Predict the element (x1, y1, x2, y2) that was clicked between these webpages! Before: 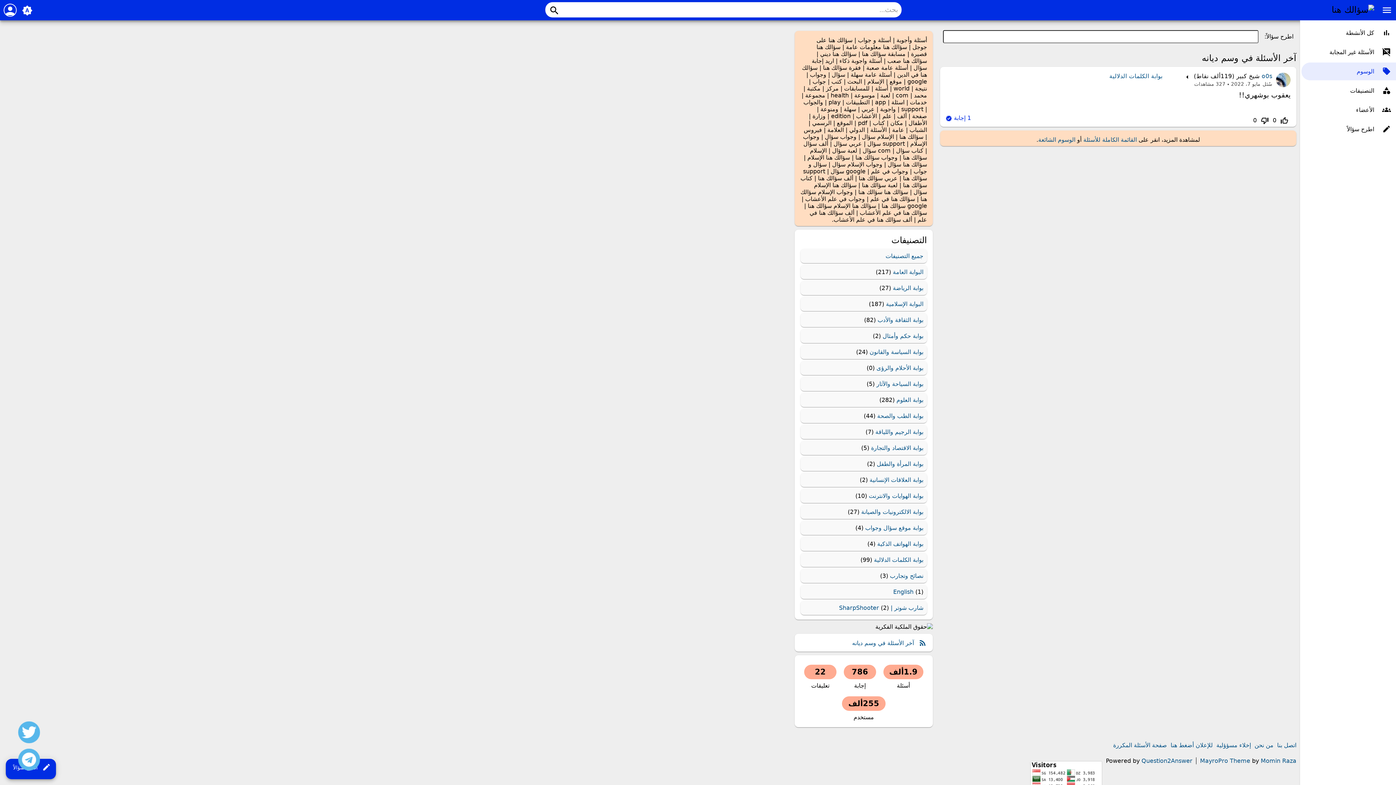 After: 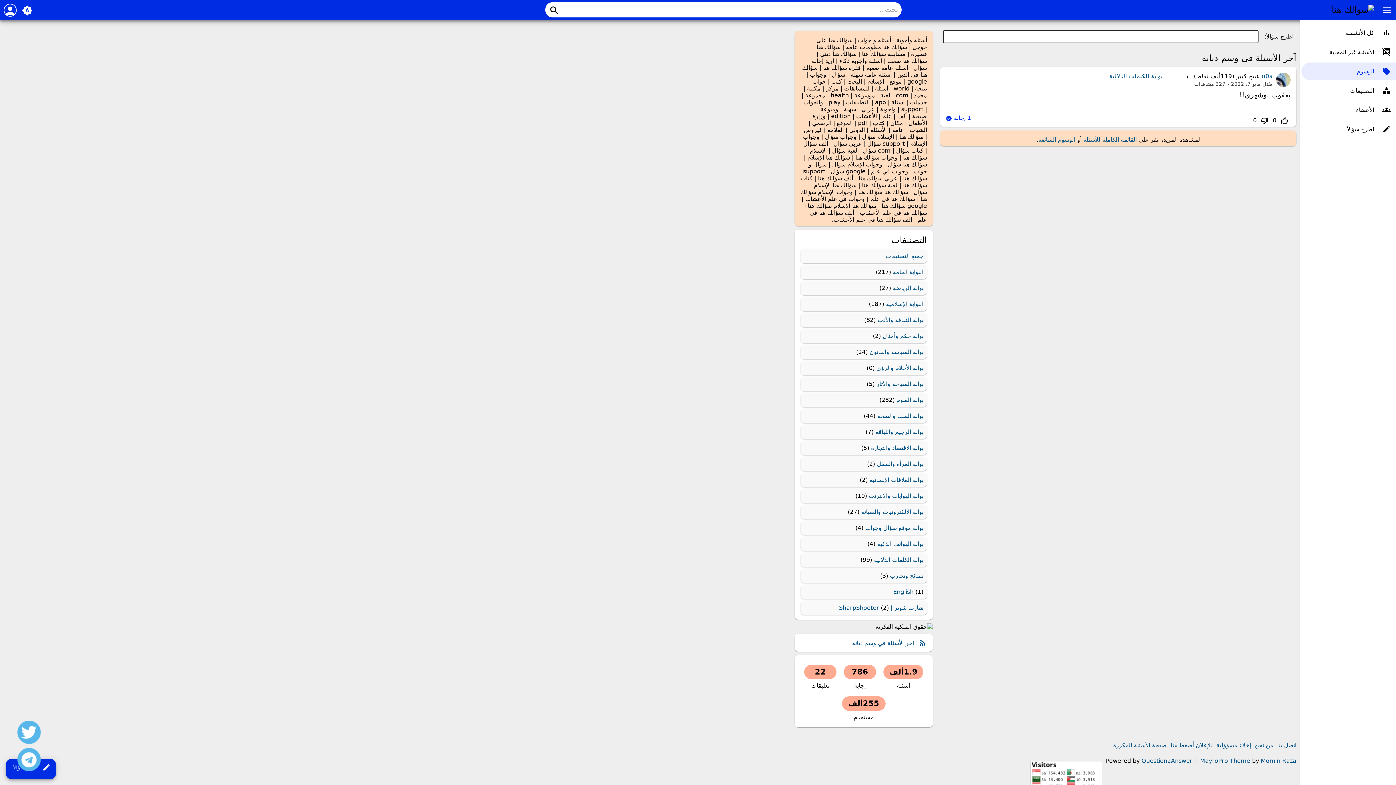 Action: label: للإعلان أضغط هنا bbox: (1170, 742, 1213, 749)